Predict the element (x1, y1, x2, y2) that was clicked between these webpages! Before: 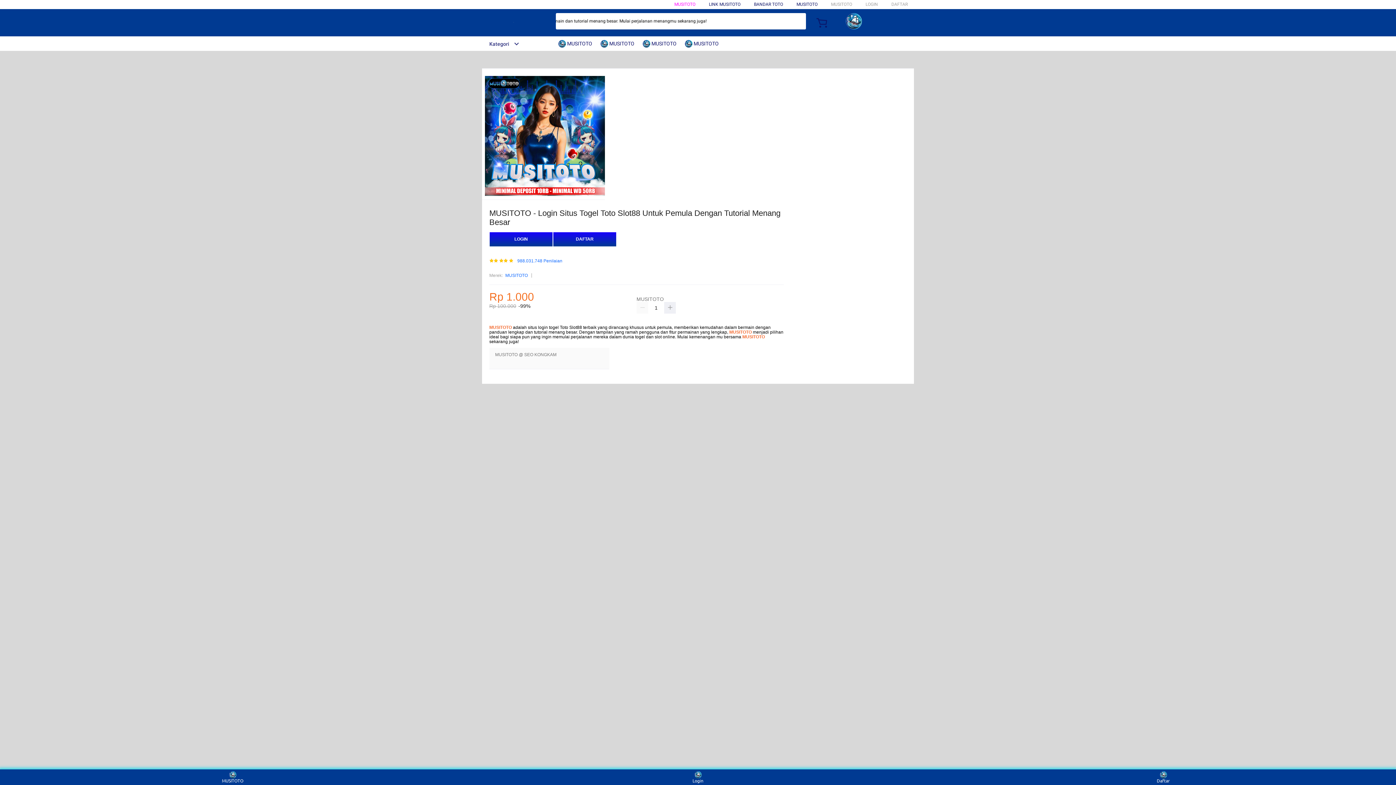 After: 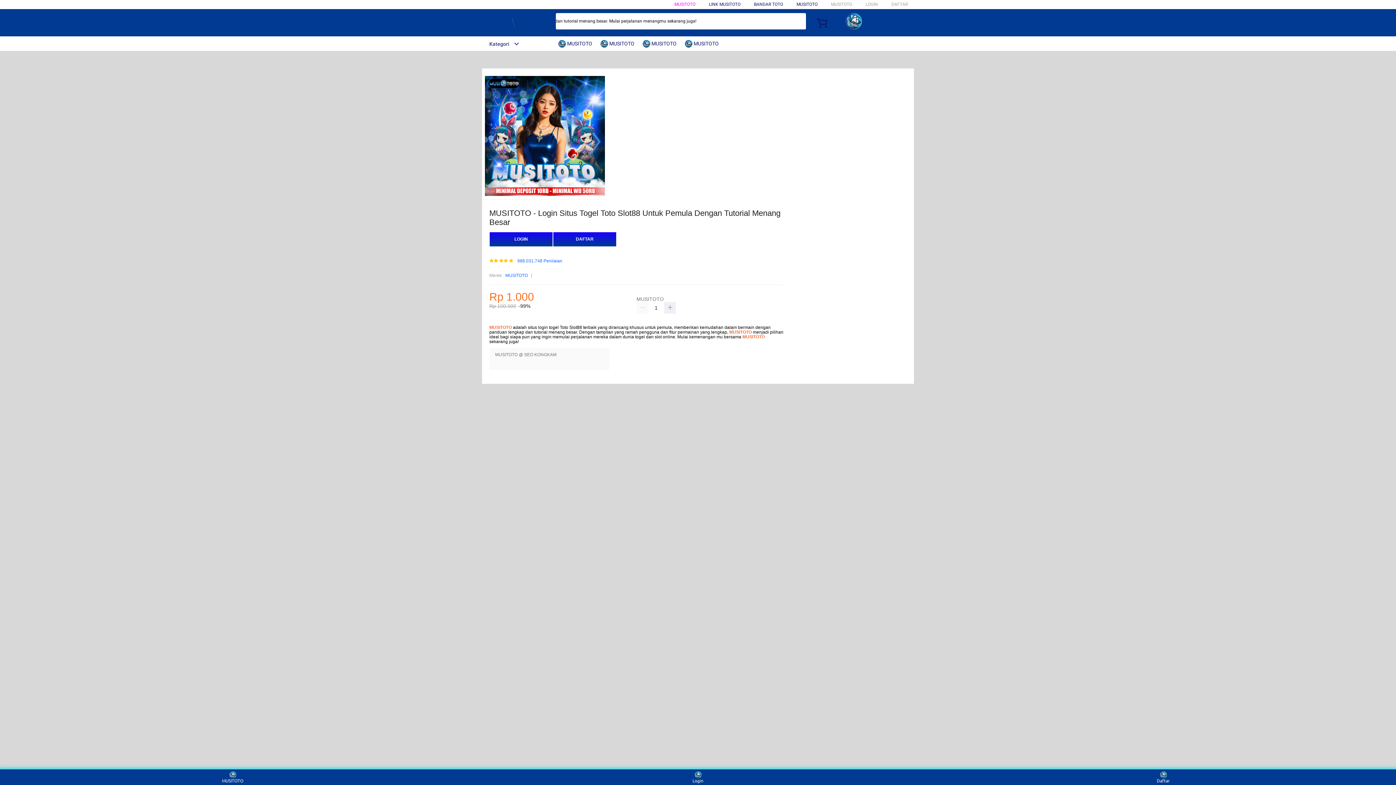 Action: label: Kategori bbox: (482, 41, 519, 46)